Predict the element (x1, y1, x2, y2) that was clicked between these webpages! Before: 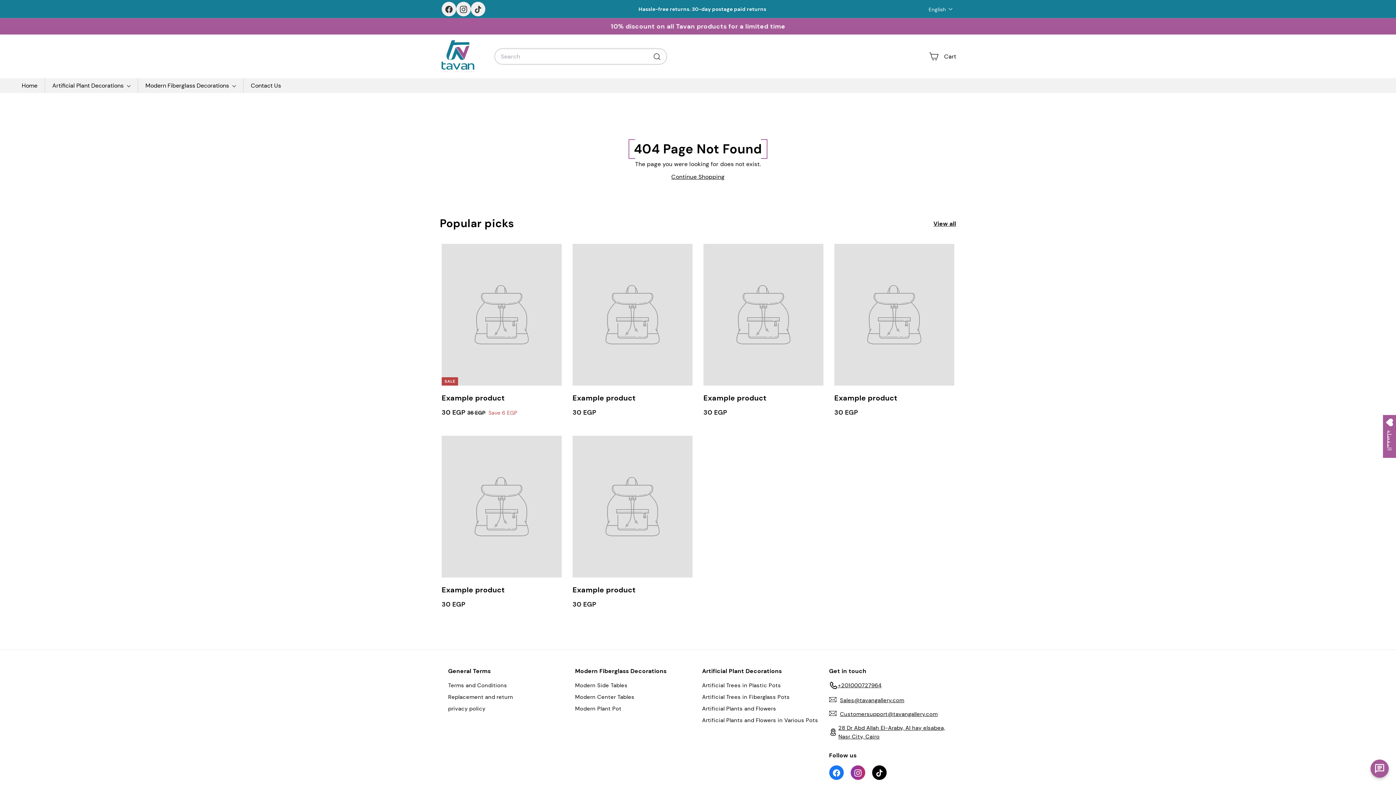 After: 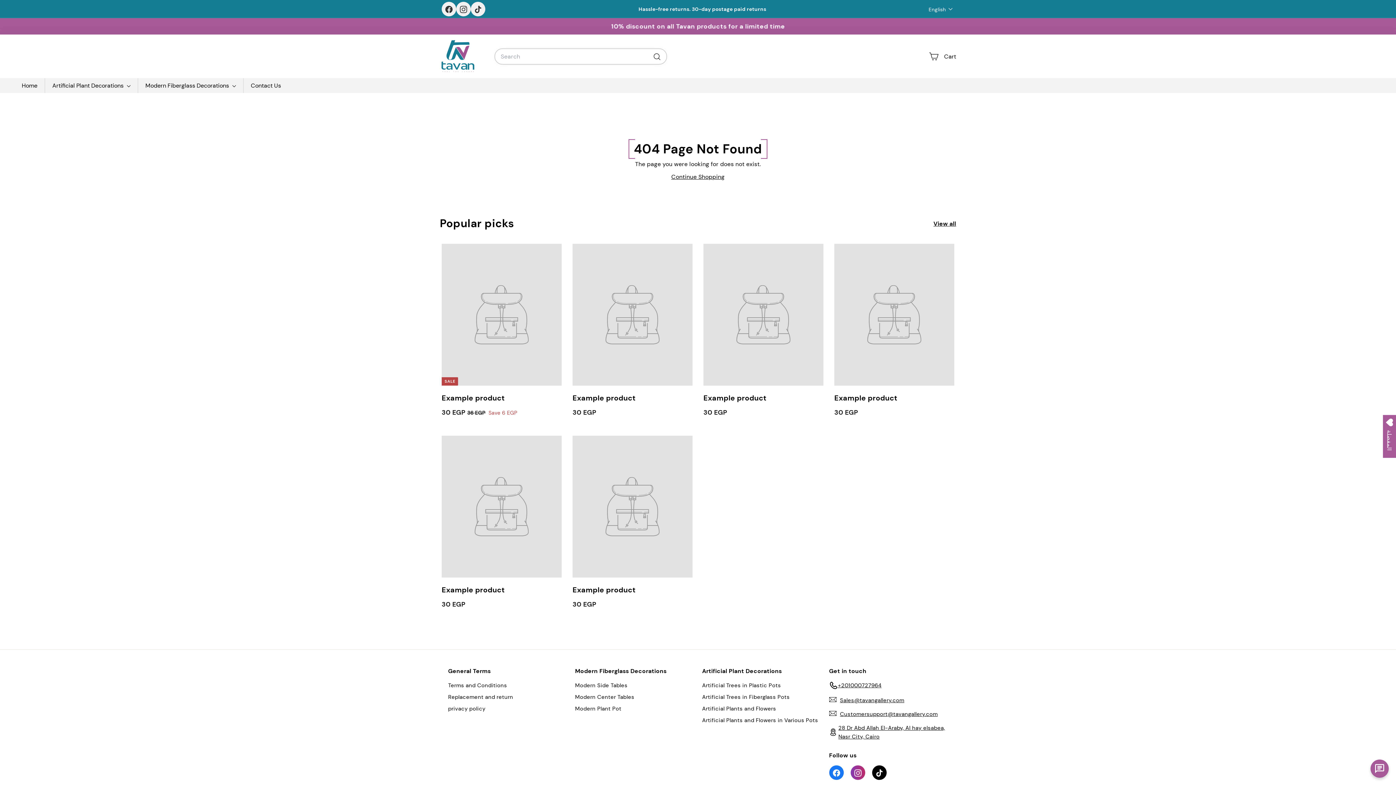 Action: bbox: (829, 694, 904, 706) label: Sales@tavangallery.com